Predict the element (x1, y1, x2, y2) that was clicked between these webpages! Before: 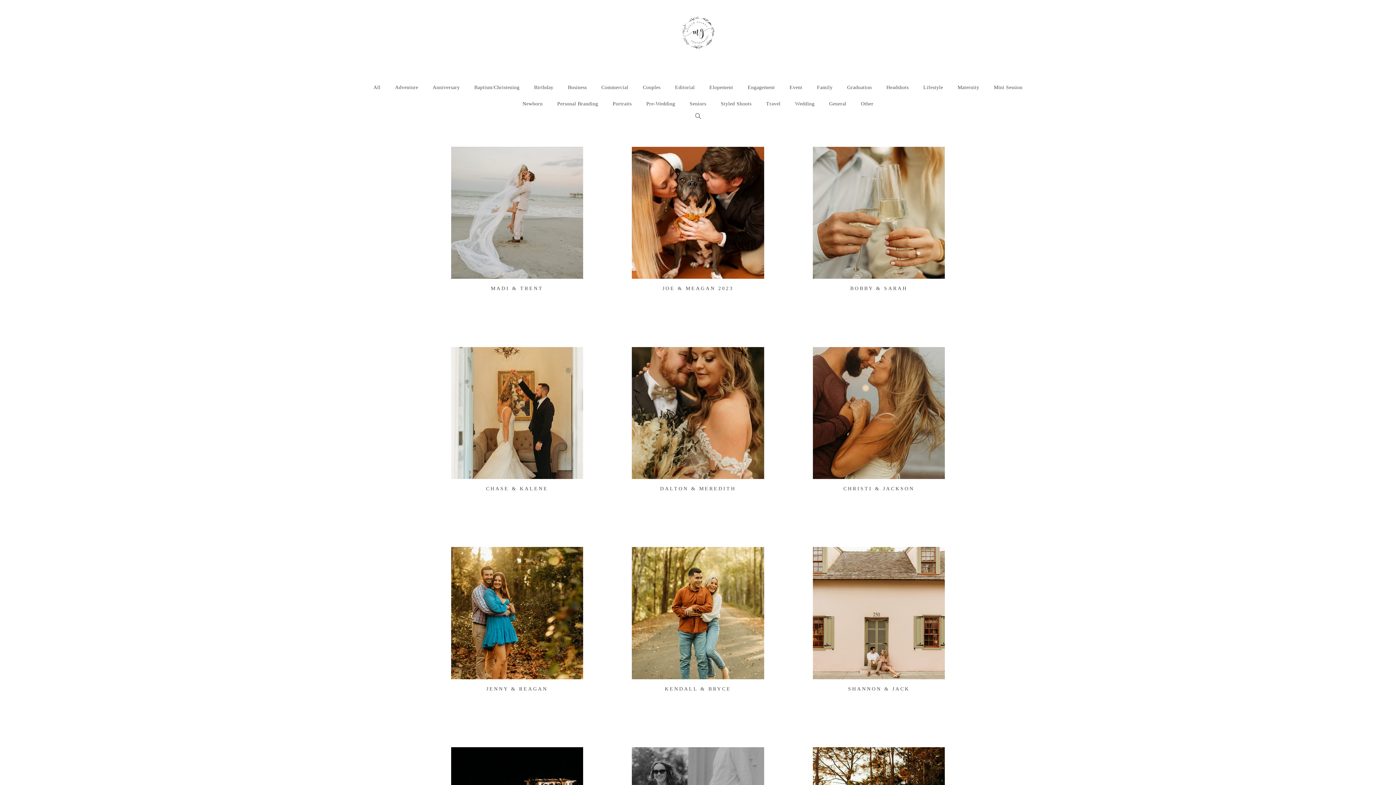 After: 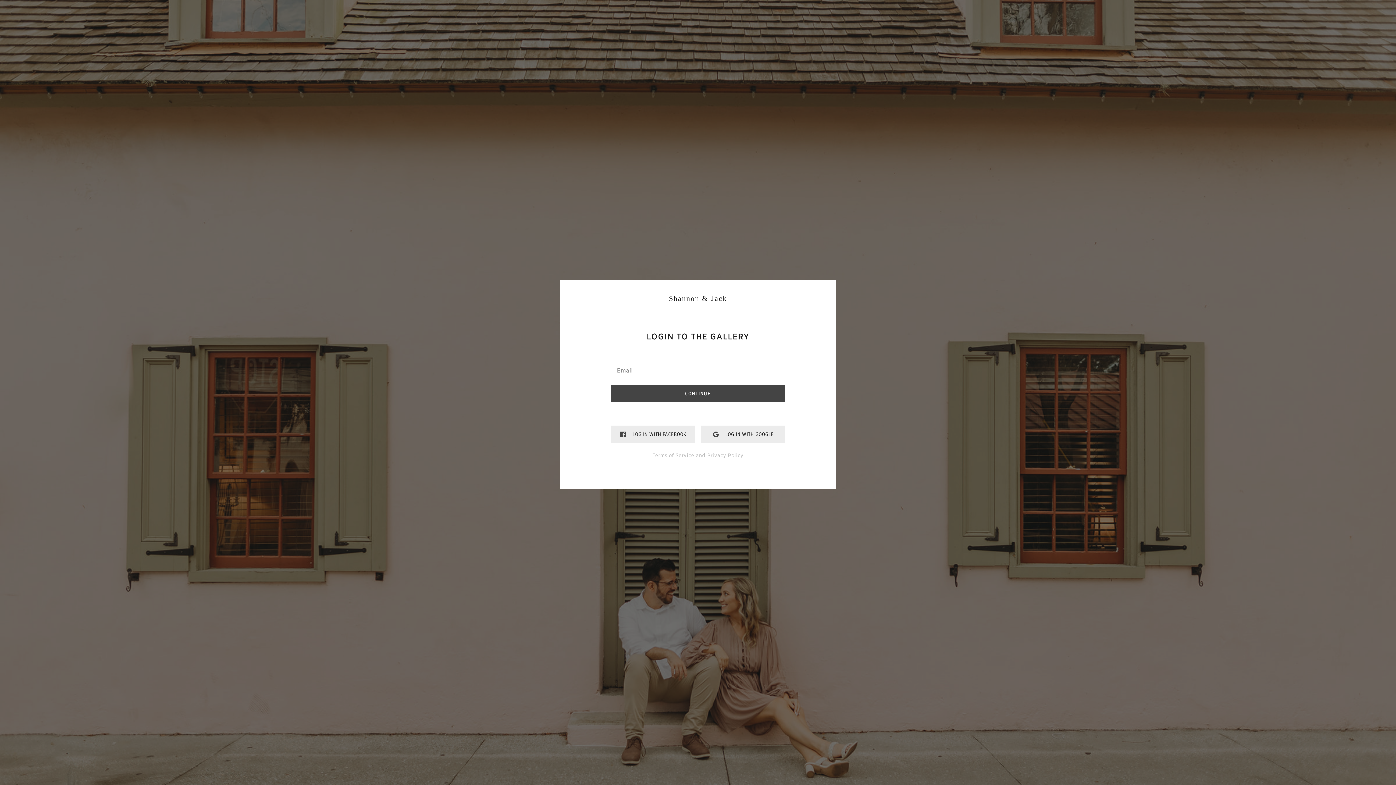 Action: label: Login bbox: (819, 554, 834, 560)